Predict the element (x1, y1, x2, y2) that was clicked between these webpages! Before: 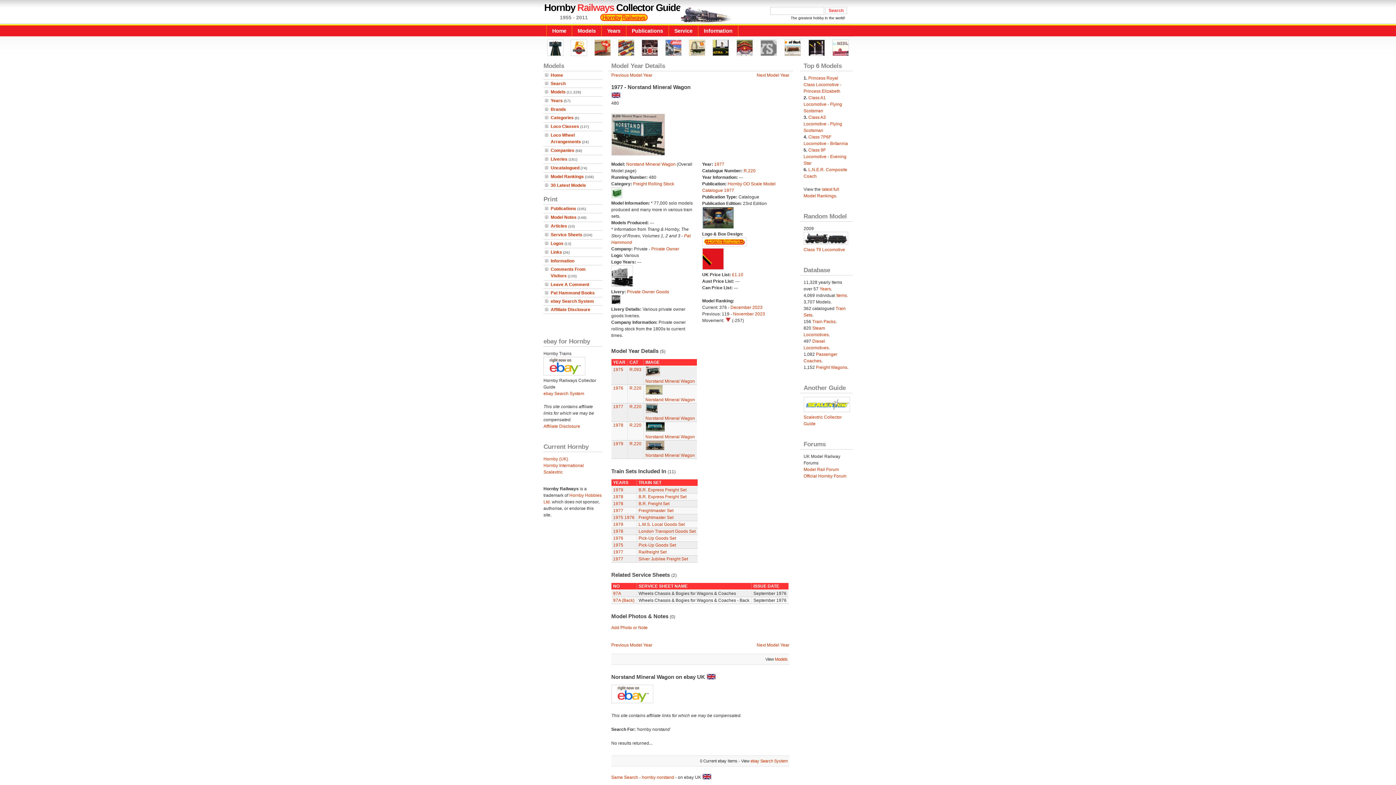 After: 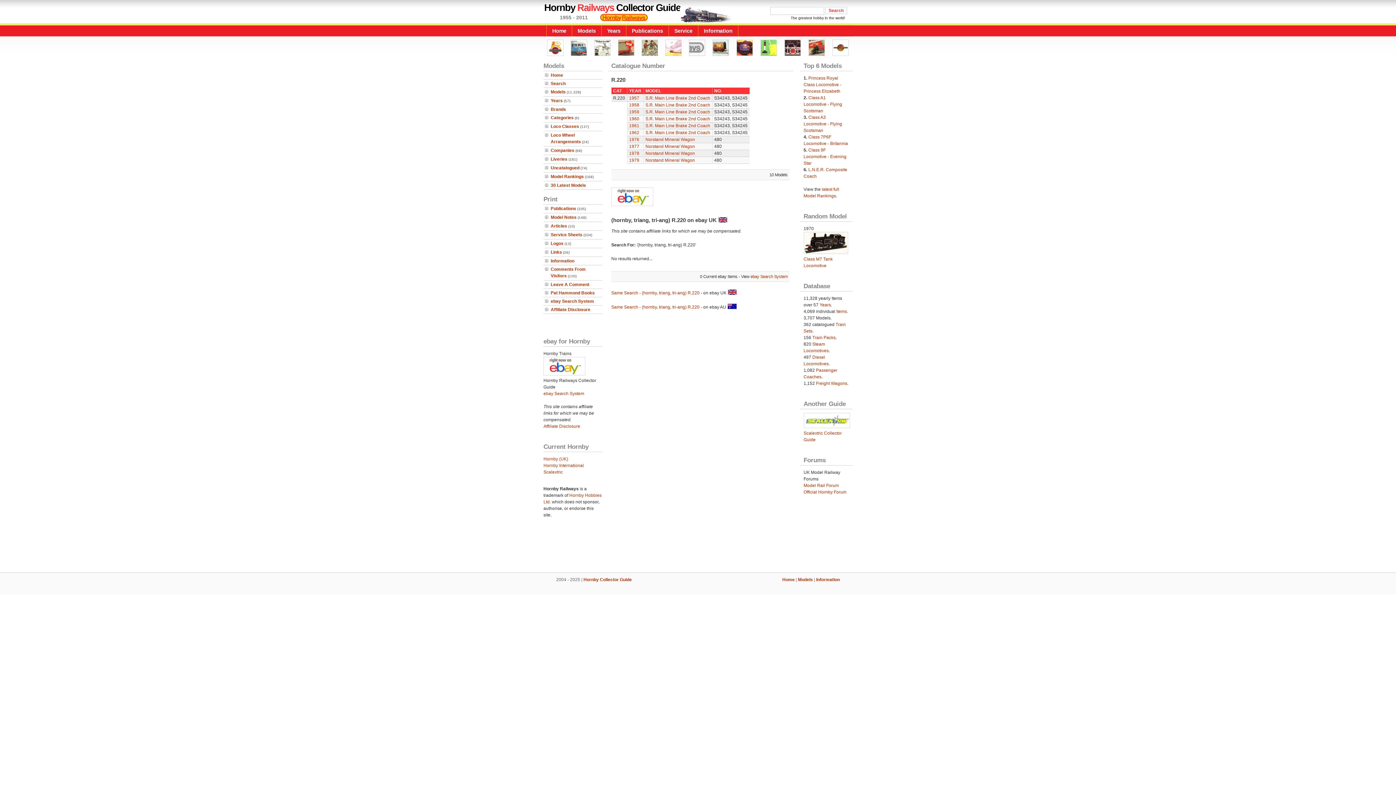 Action: bbox: (629, 441, 641, 446) label: R.220